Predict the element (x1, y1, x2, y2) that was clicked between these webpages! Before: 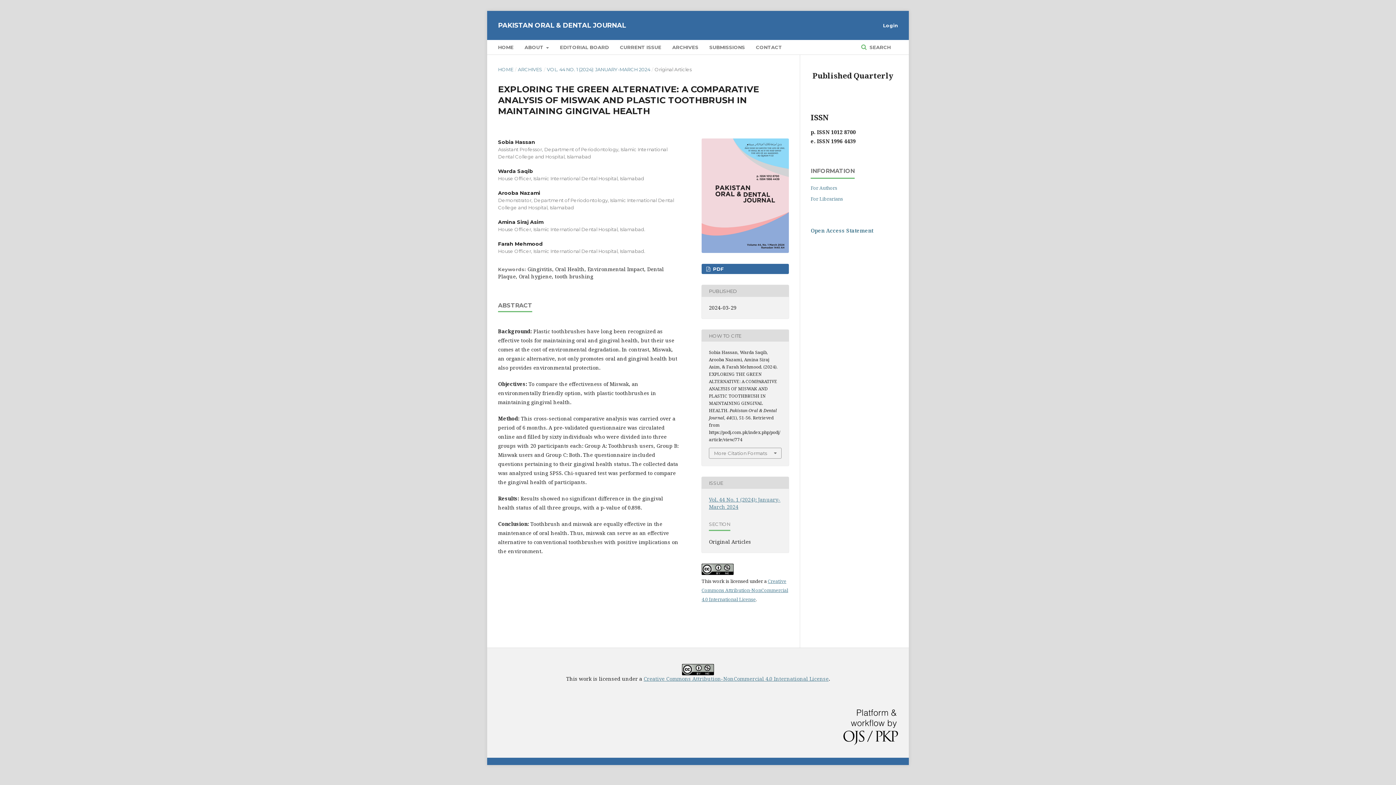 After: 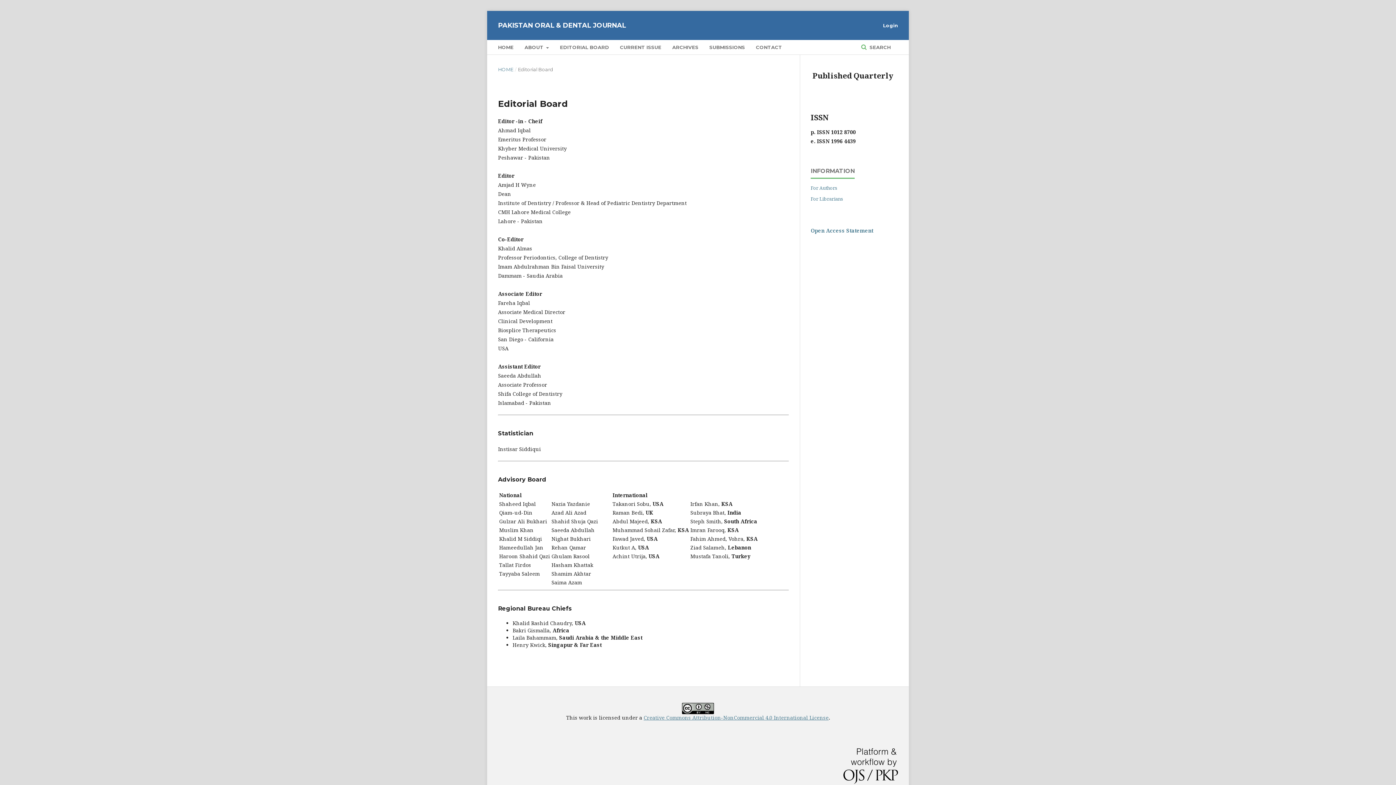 Action: label: EDITORIAL BOARD bbox: (560, 40, 609, 54)